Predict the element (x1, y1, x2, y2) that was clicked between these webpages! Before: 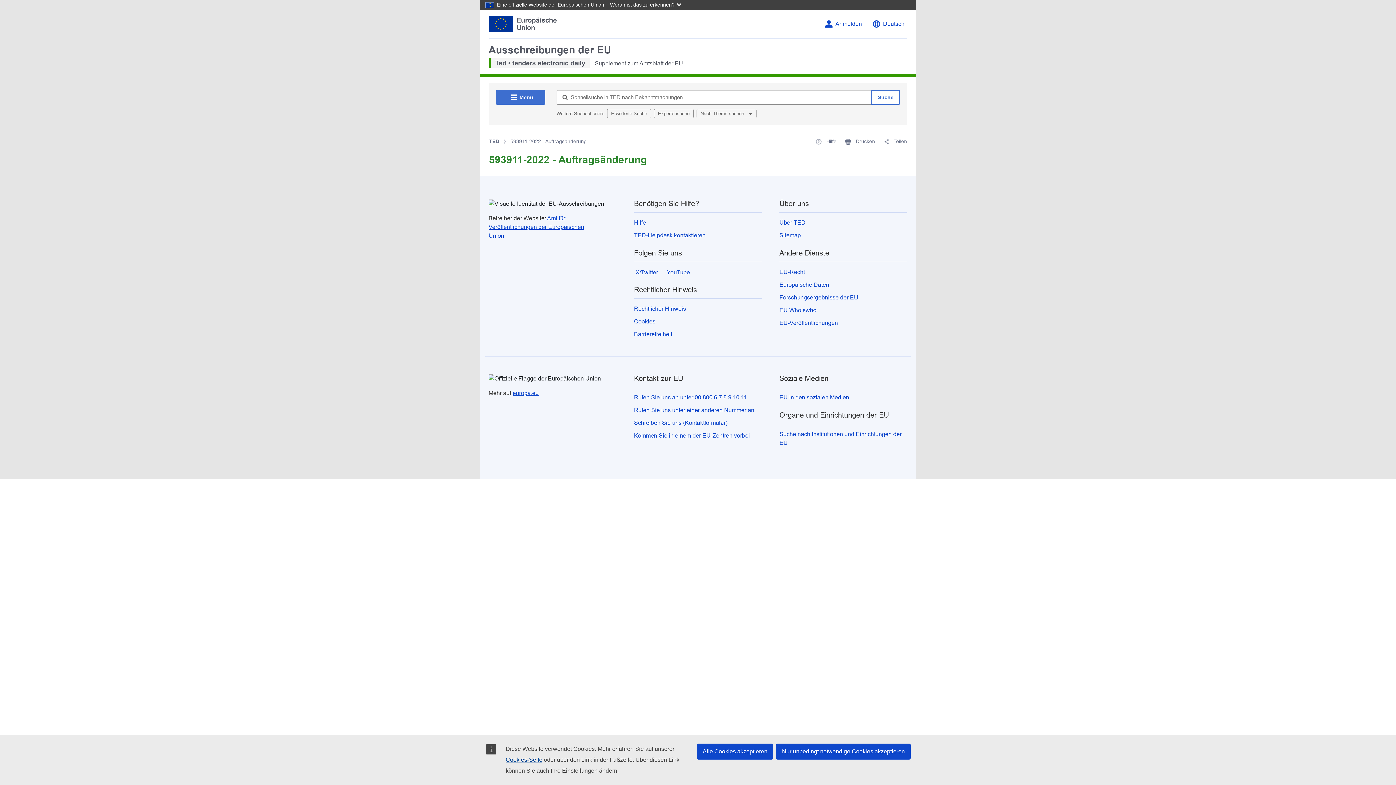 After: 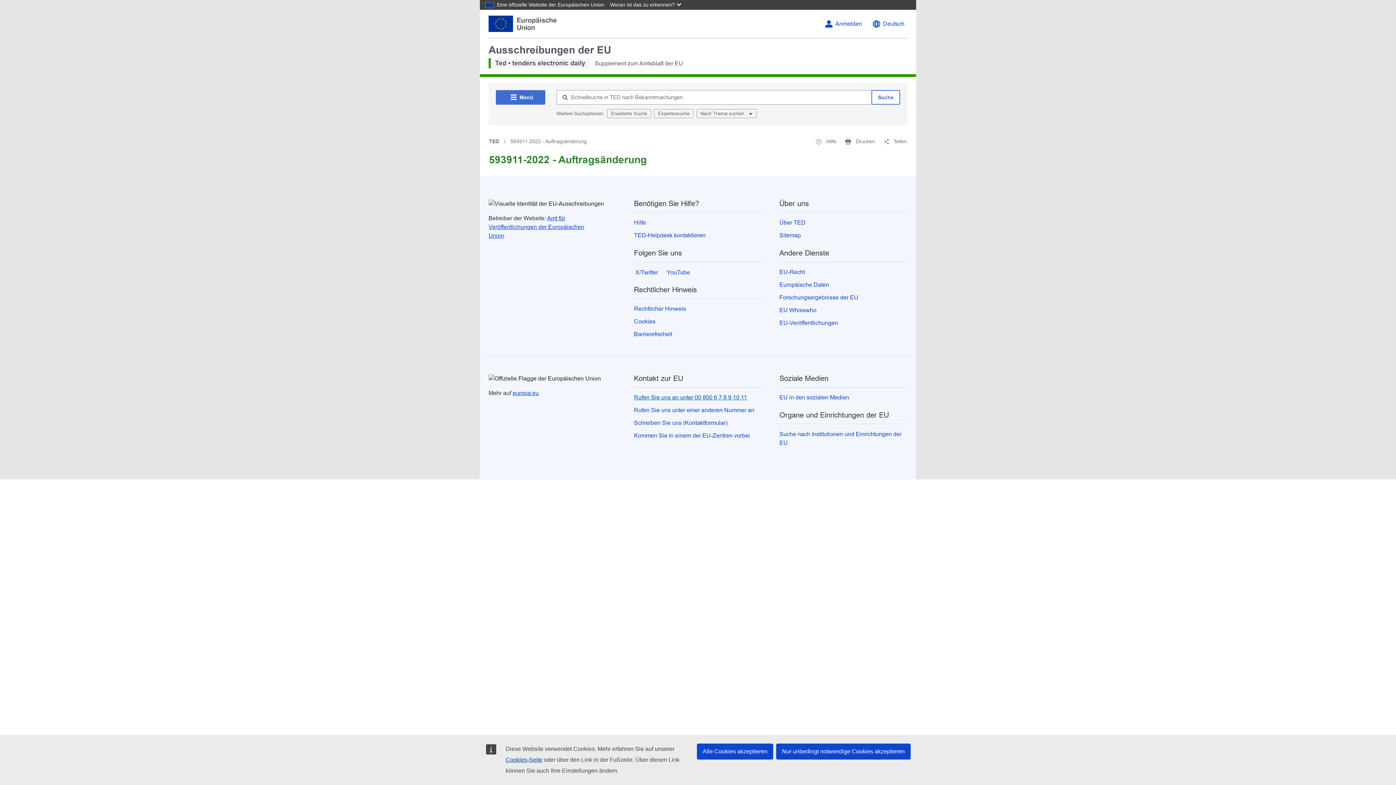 Action: bbox: (634, 394, 747, 400) label: Rufen Sie uns an unter 00 800 6 7 8 9 10 11